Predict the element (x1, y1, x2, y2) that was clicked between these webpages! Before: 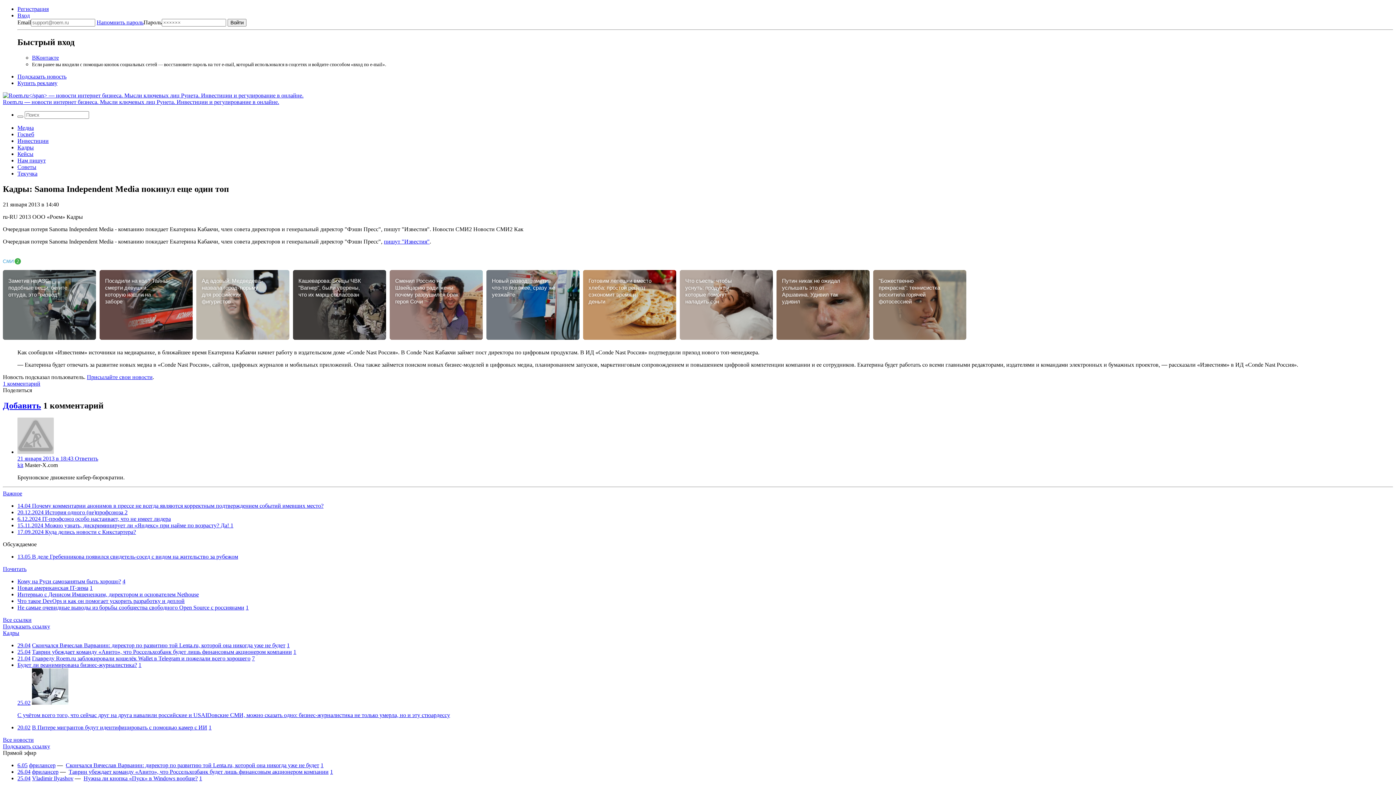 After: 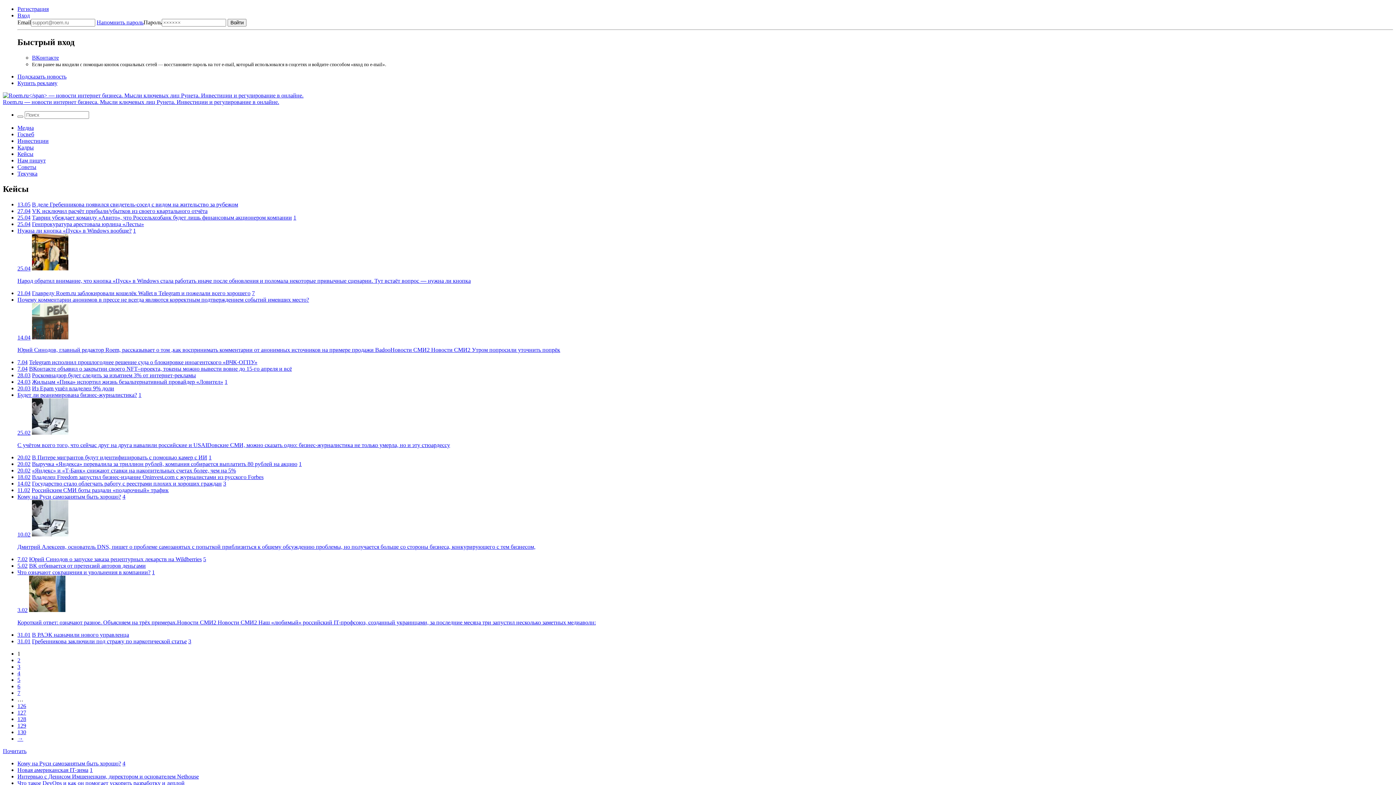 Action: label: Кейсы bbox: (17, 150, 33, 157)